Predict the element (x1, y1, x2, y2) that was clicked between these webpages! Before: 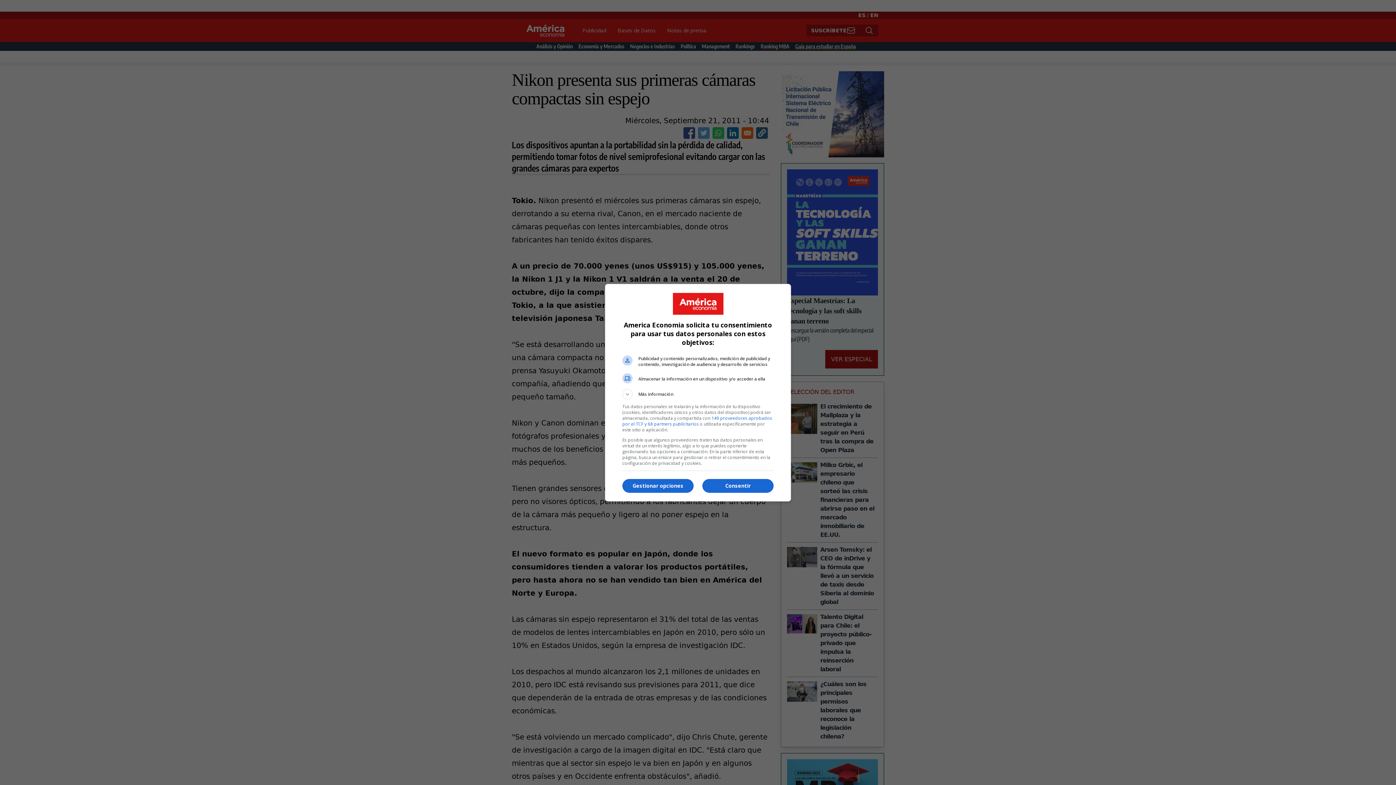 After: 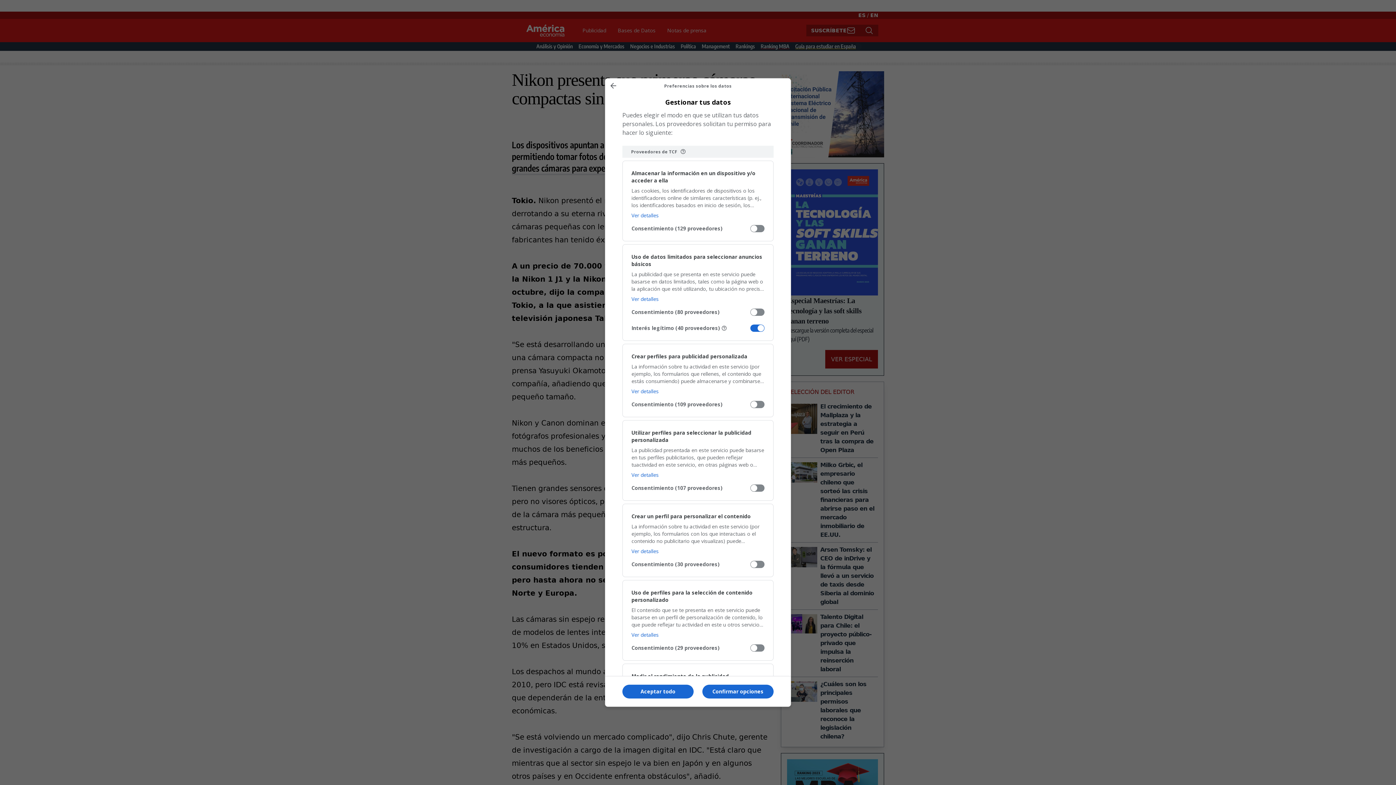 Action: bbox: (622, 479, 693, 493) label: Gestionar opciones